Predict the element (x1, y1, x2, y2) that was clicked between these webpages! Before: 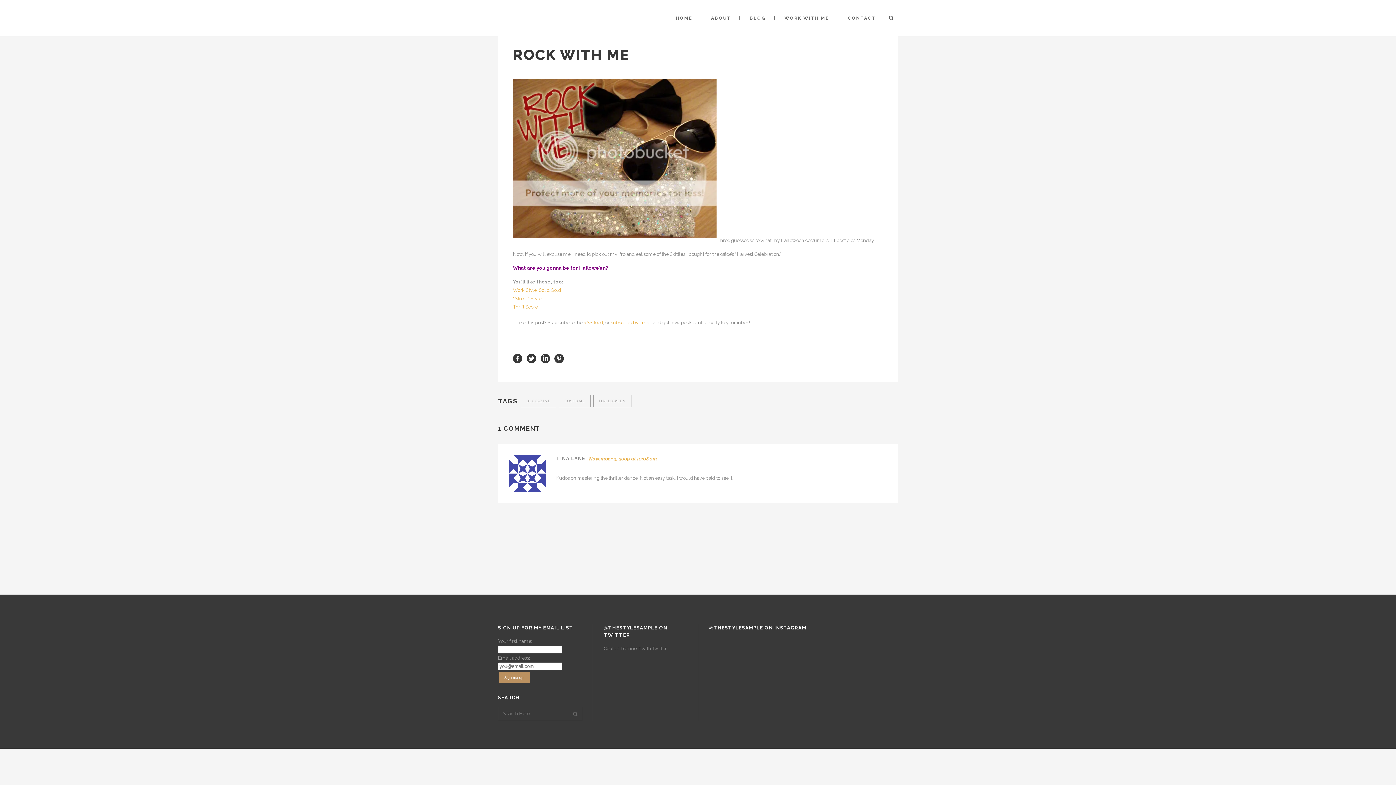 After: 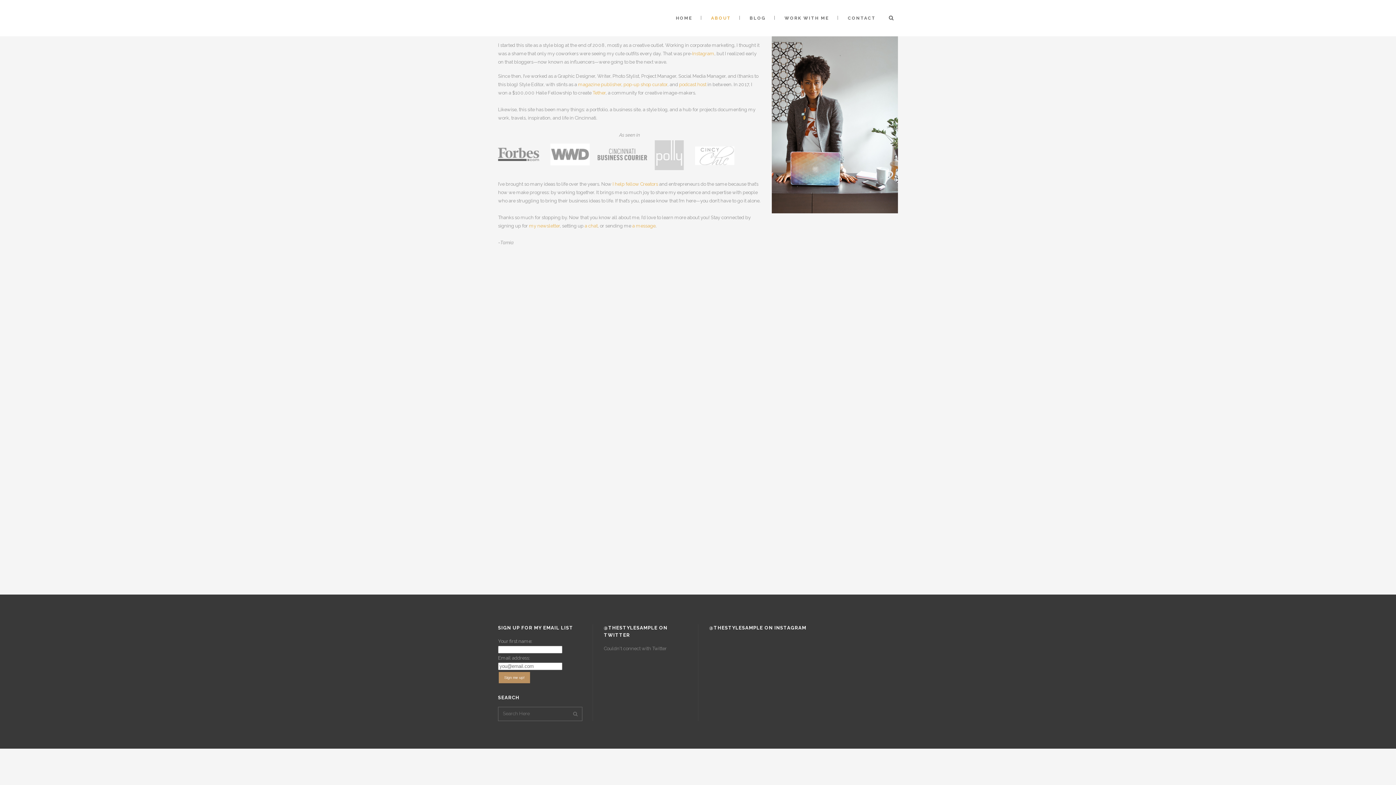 Action: label: ABOUT bbox: (702, 0, 740, 36)